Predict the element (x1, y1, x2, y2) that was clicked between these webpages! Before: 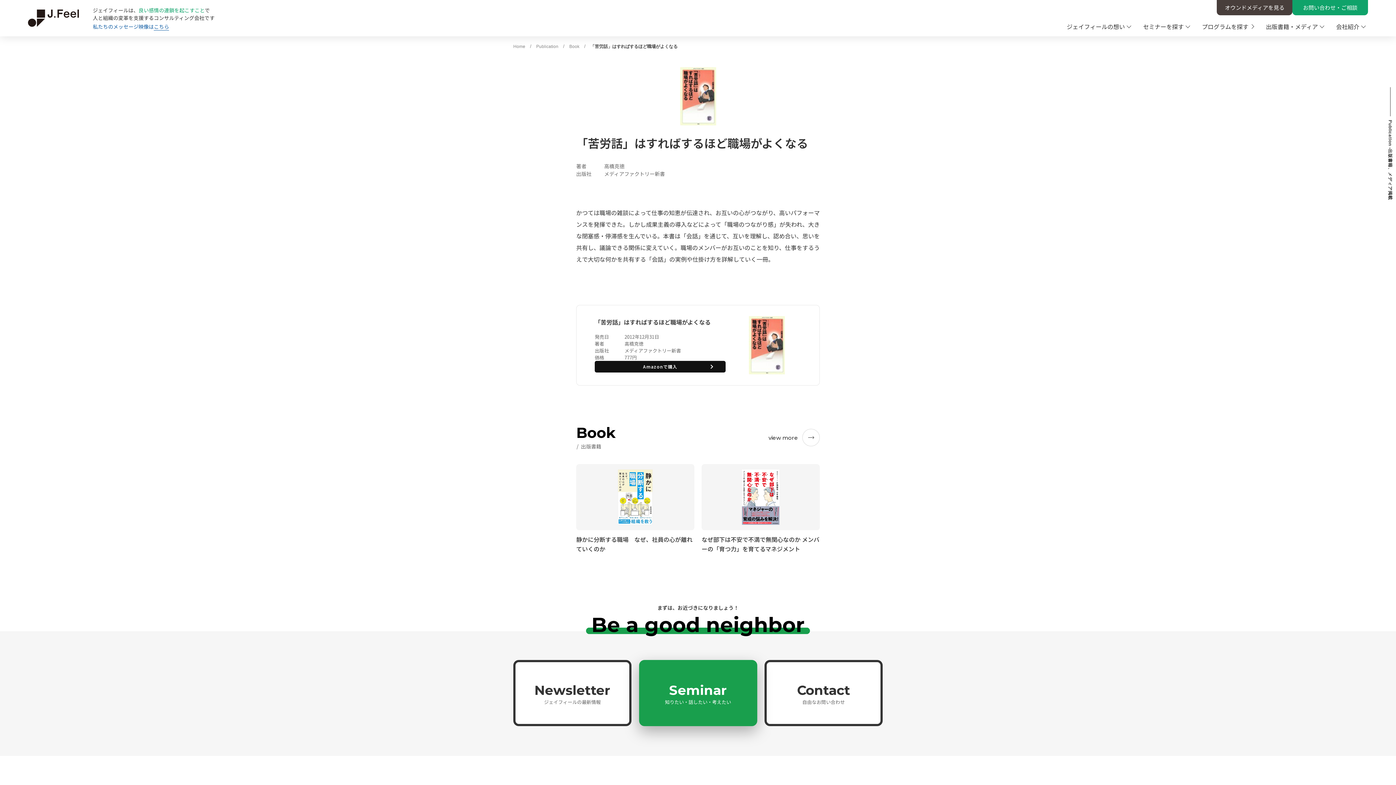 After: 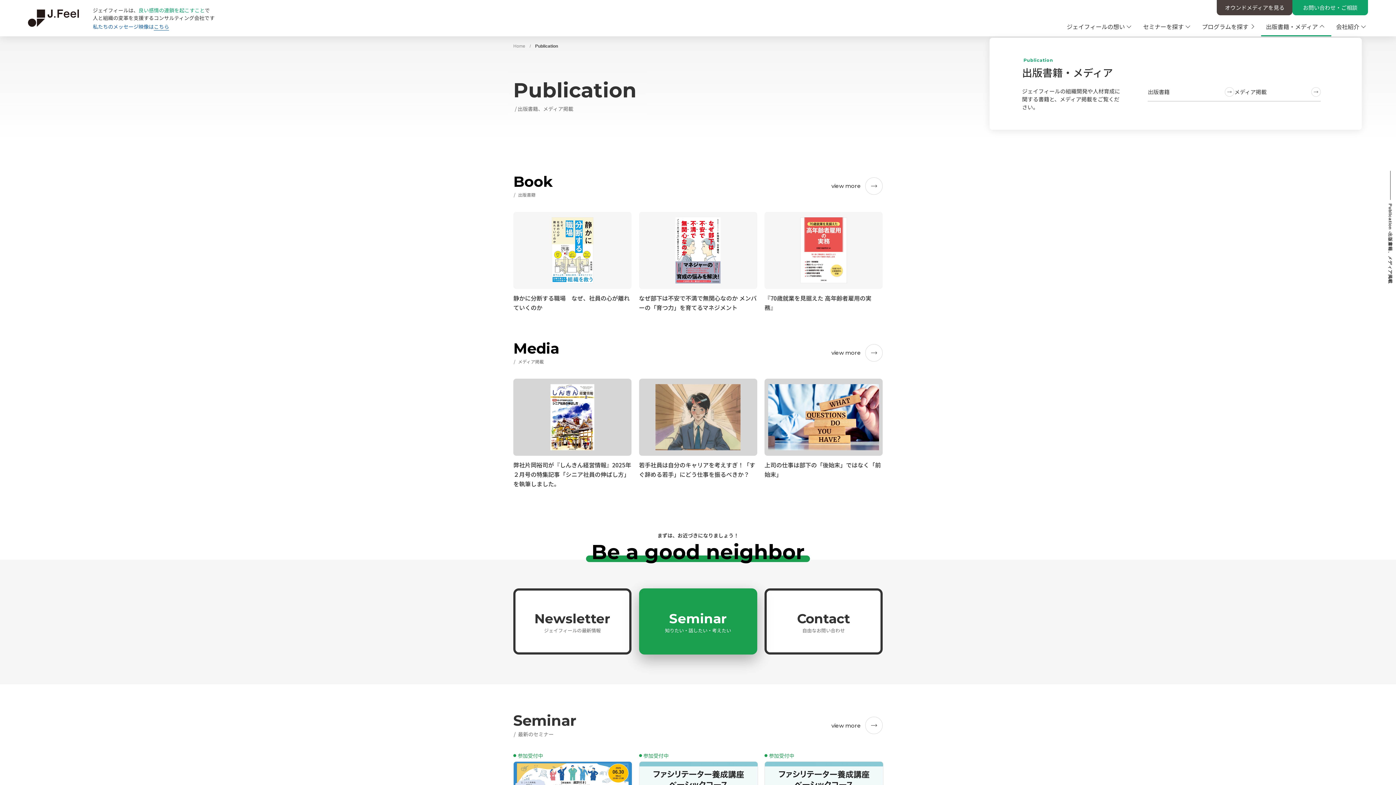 Action: bbox: (1266, 22, 1326, 30) label: 出版書籍・メディア